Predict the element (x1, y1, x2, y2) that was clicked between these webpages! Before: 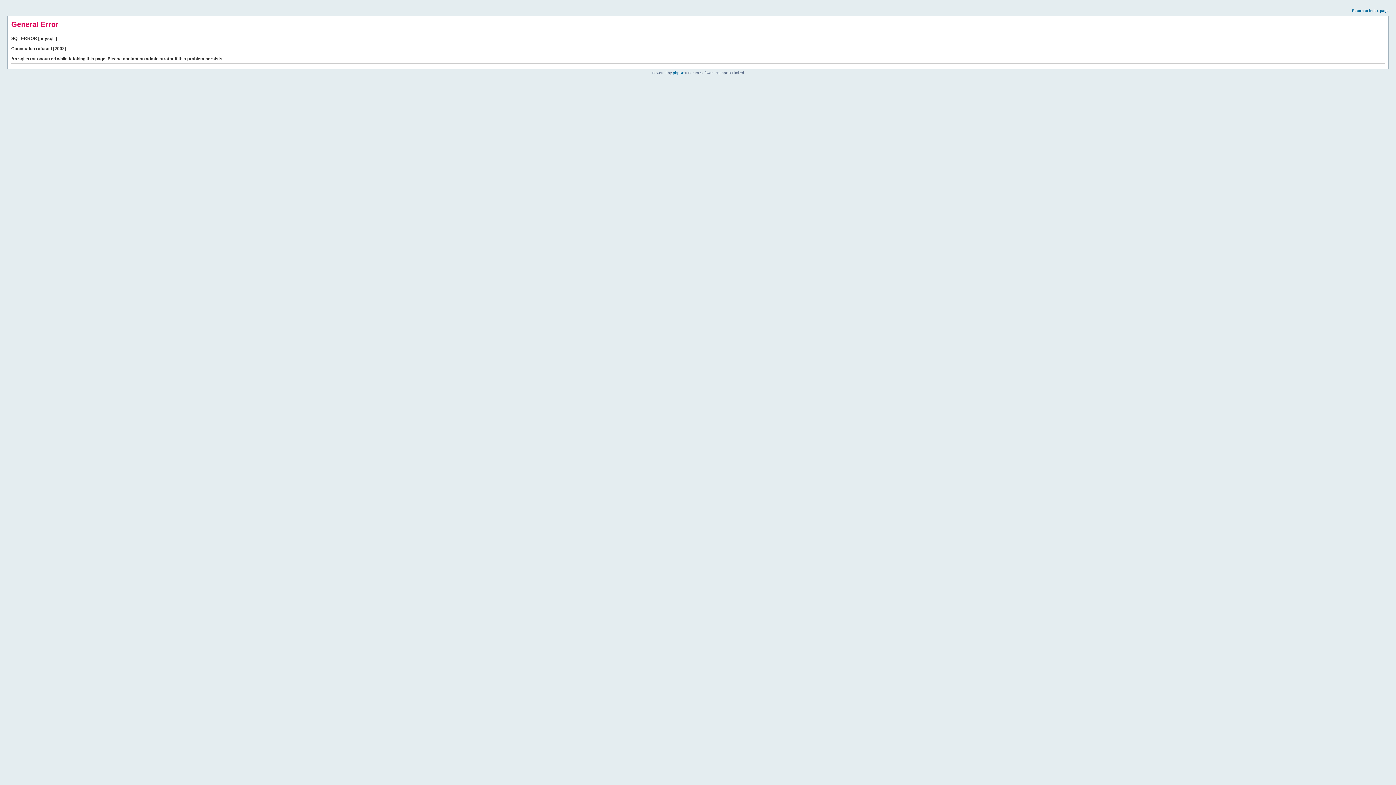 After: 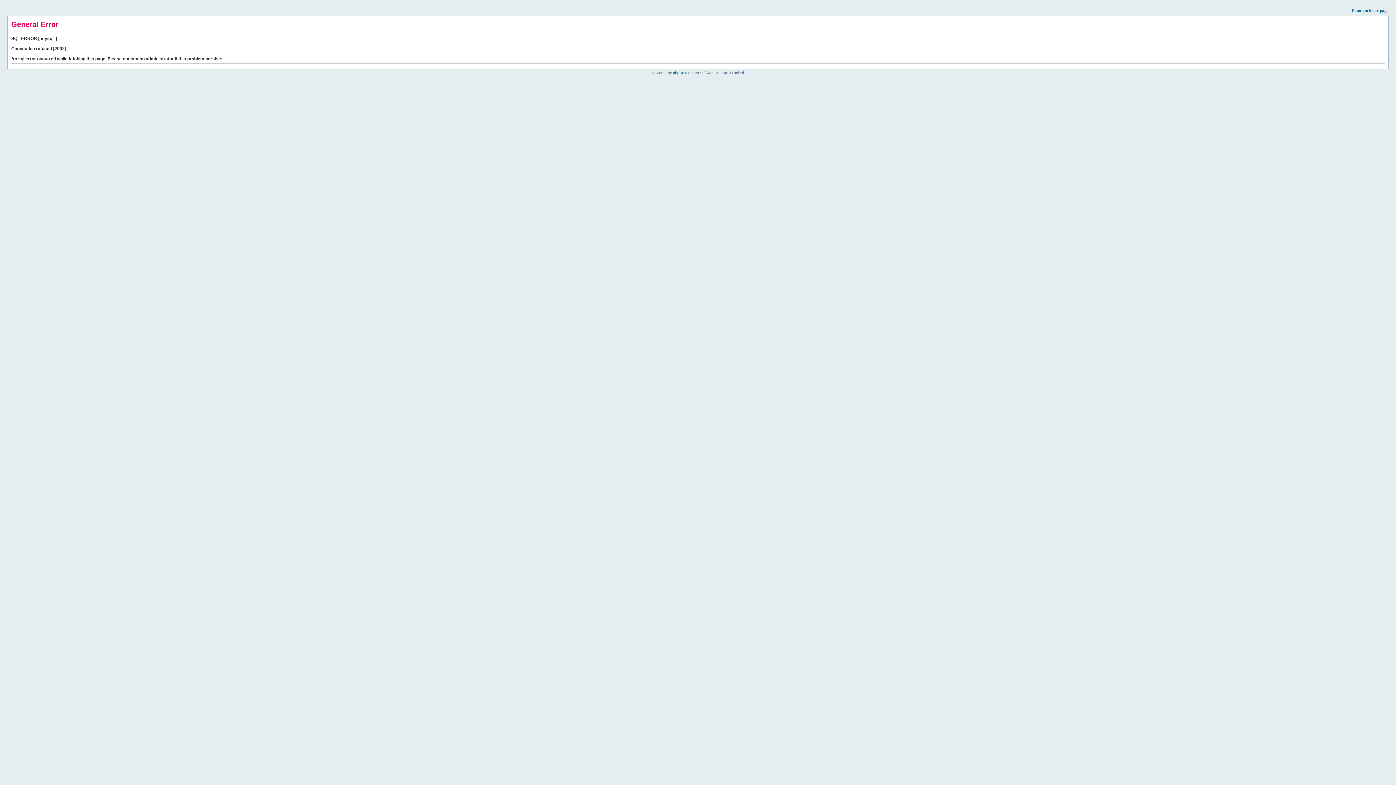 Action: bbox: (1352, 8, 1389, 12) label: Return to index page